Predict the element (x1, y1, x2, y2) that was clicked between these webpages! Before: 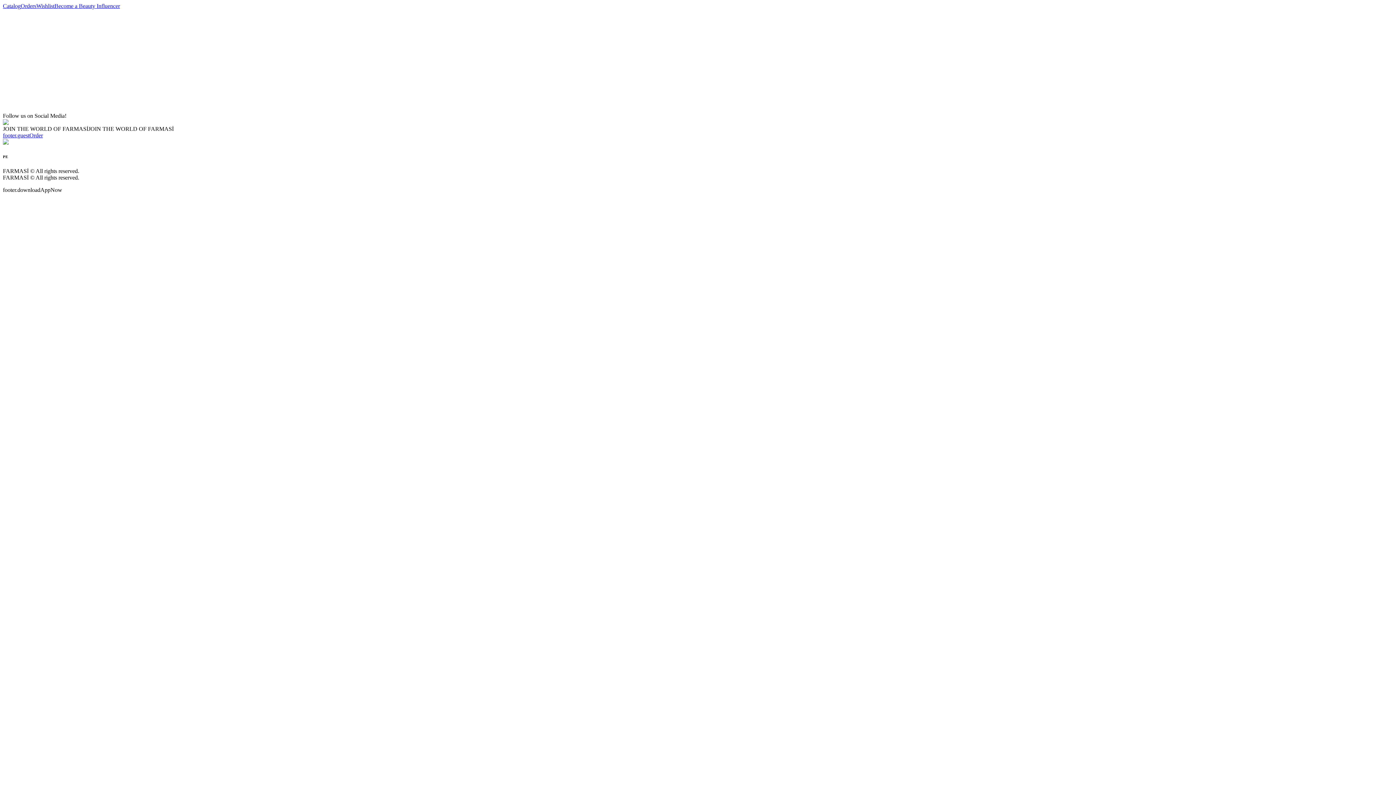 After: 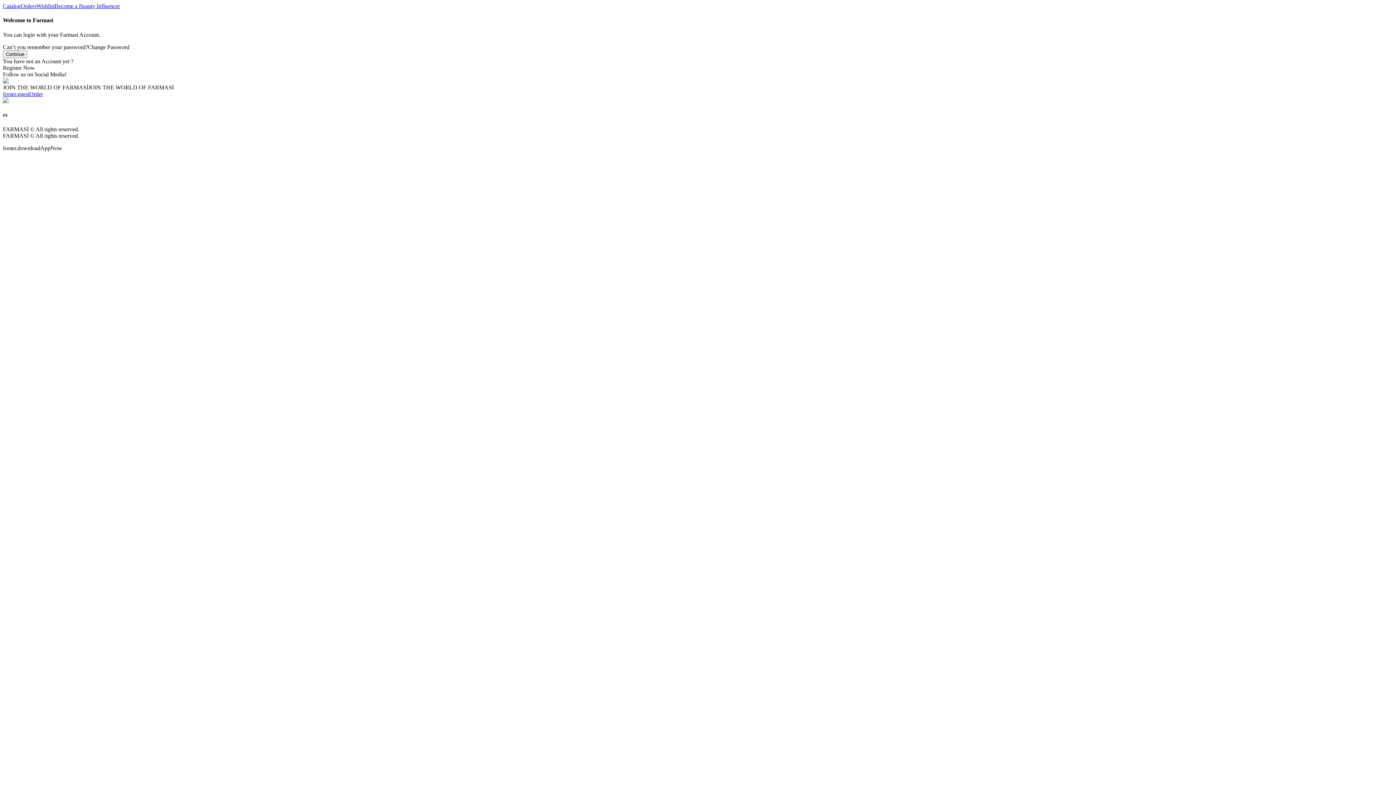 Action: bbox: (54, 2, 120, 9) label: Become a Beauty Influencer